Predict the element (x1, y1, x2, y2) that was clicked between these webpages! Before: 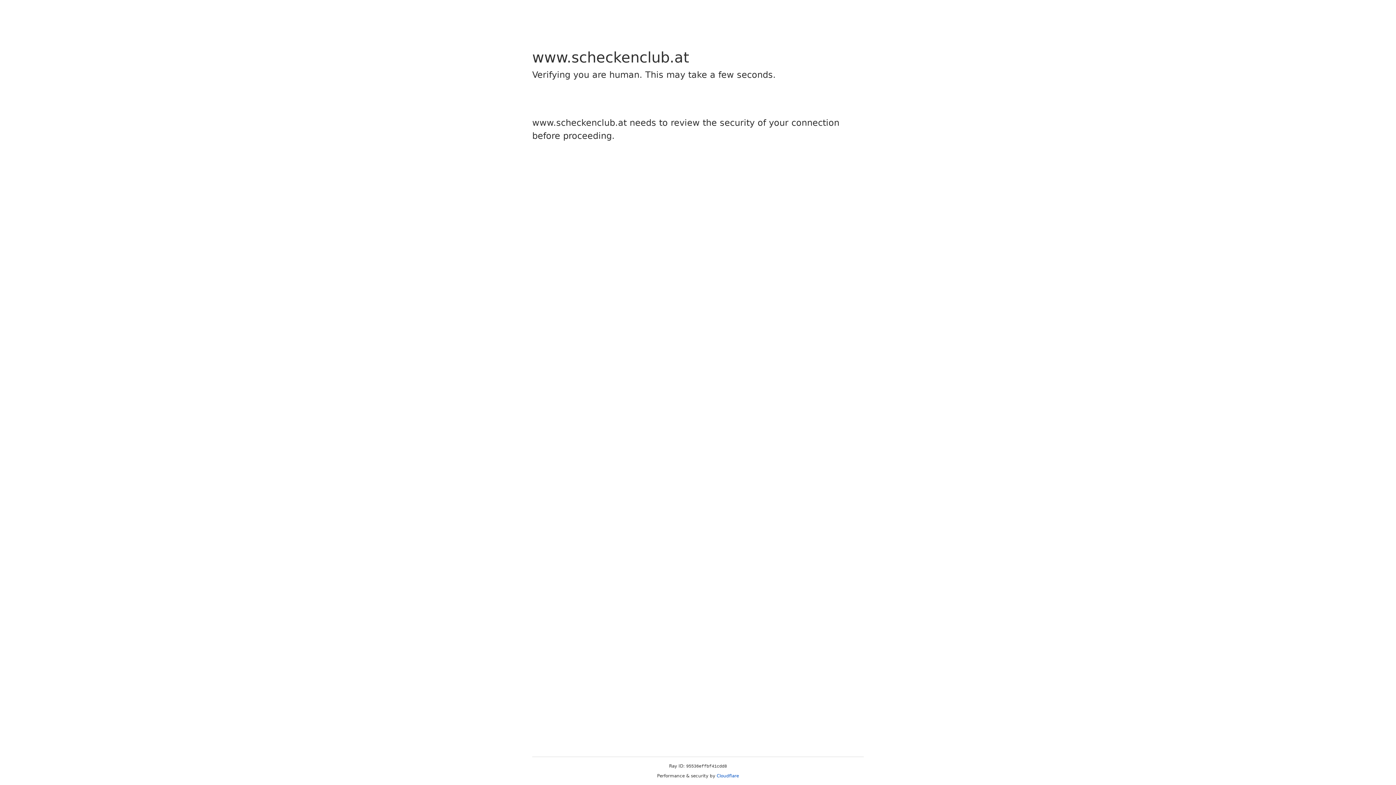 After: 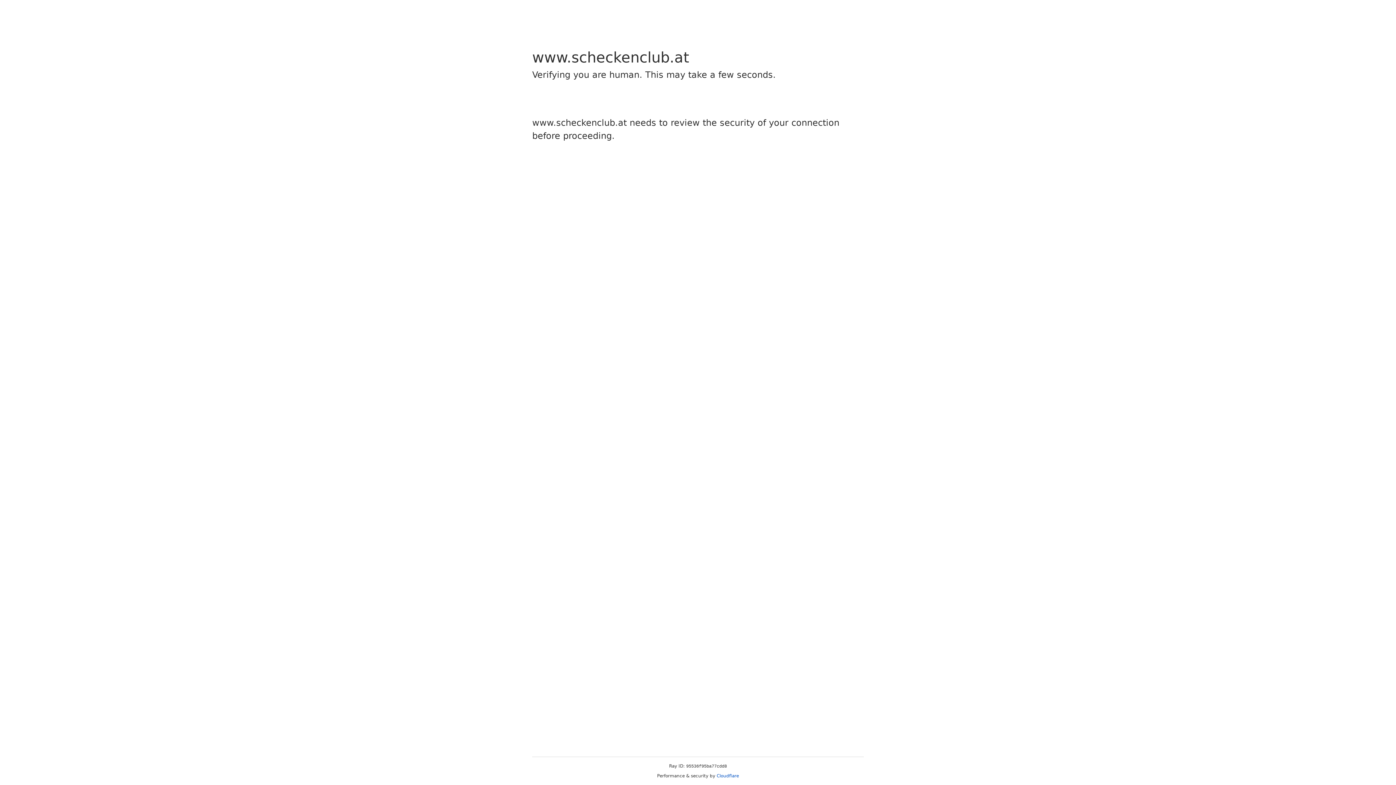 Action: label: Cloudflare bbox: (716, 773, 739, 778)